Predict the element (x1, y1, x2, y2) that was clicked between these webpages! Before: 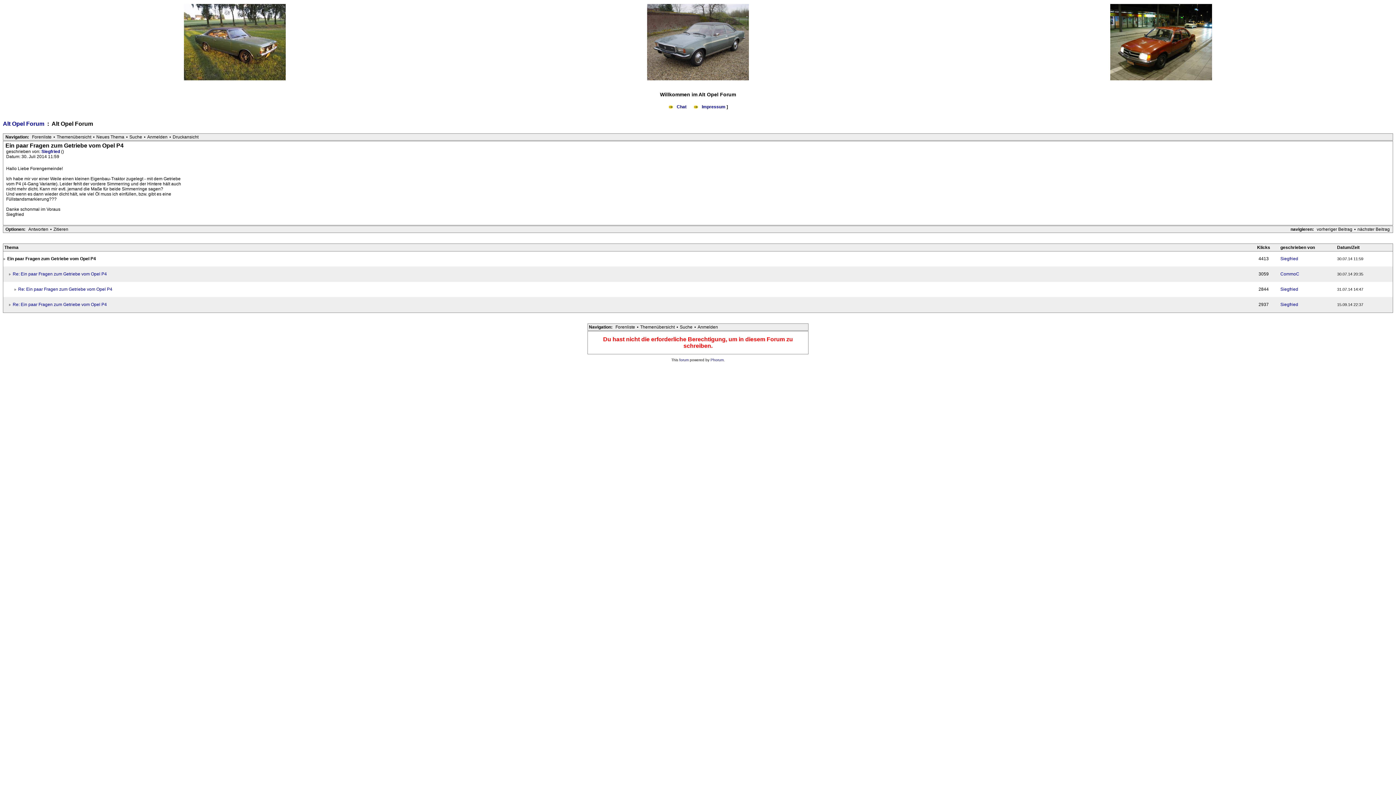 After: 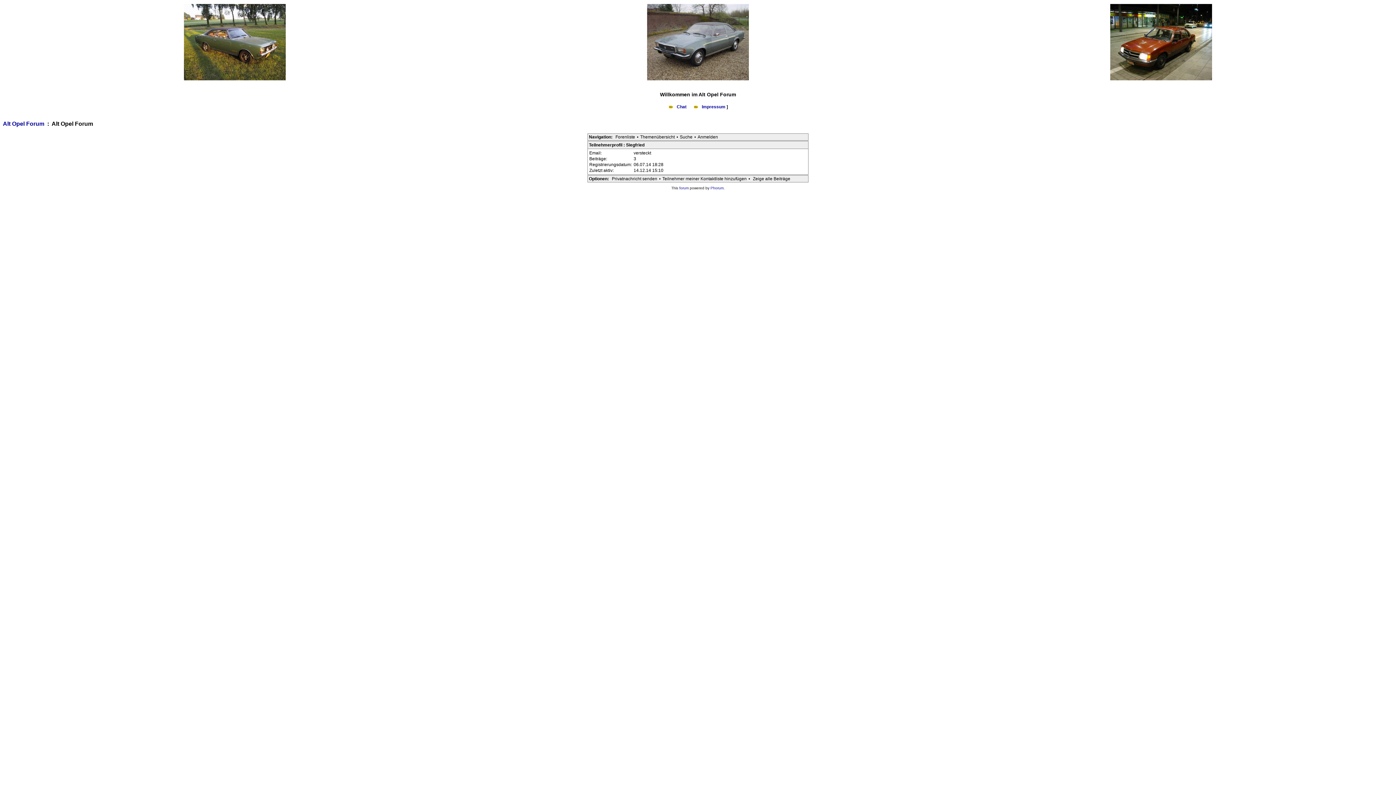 Action: label: Siegfried bbox: (1280, 256, 1298, 261)